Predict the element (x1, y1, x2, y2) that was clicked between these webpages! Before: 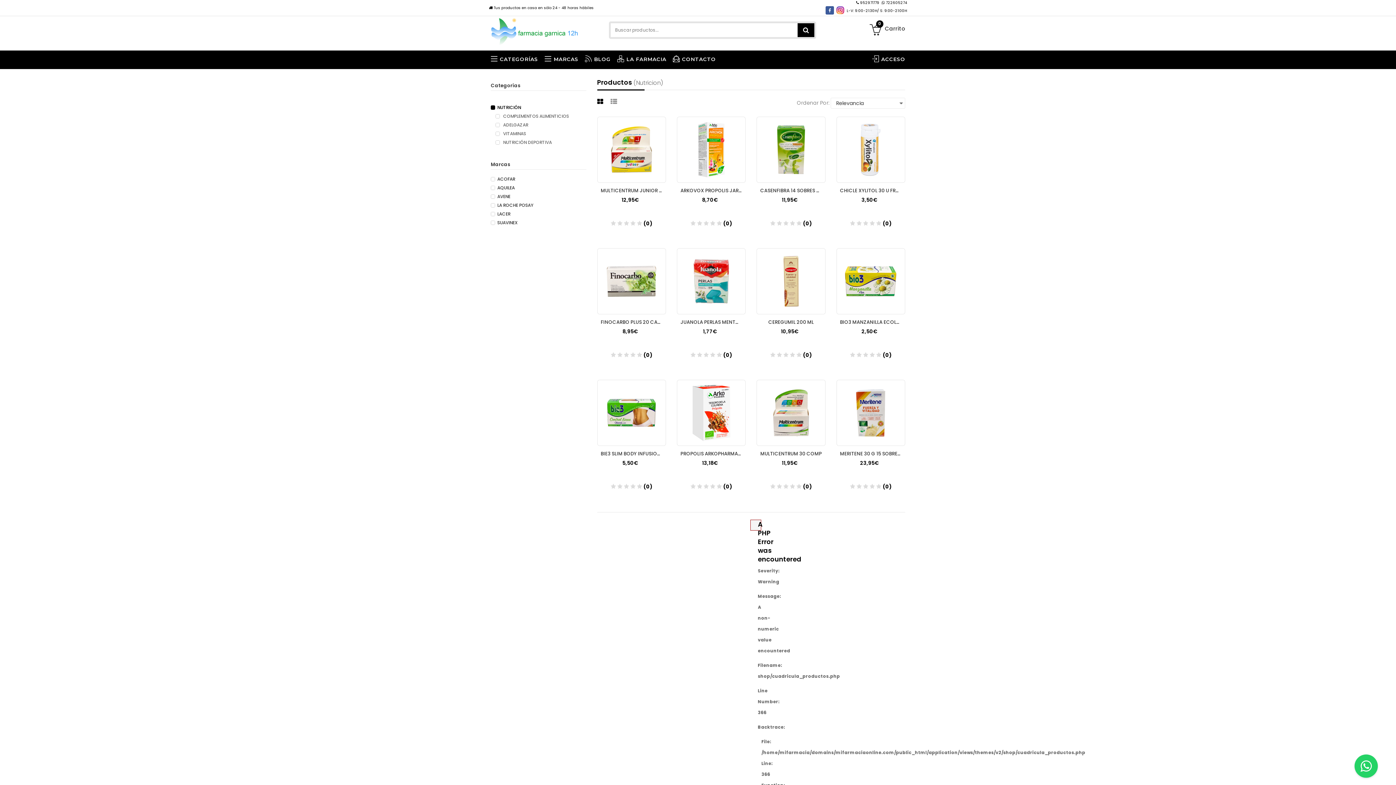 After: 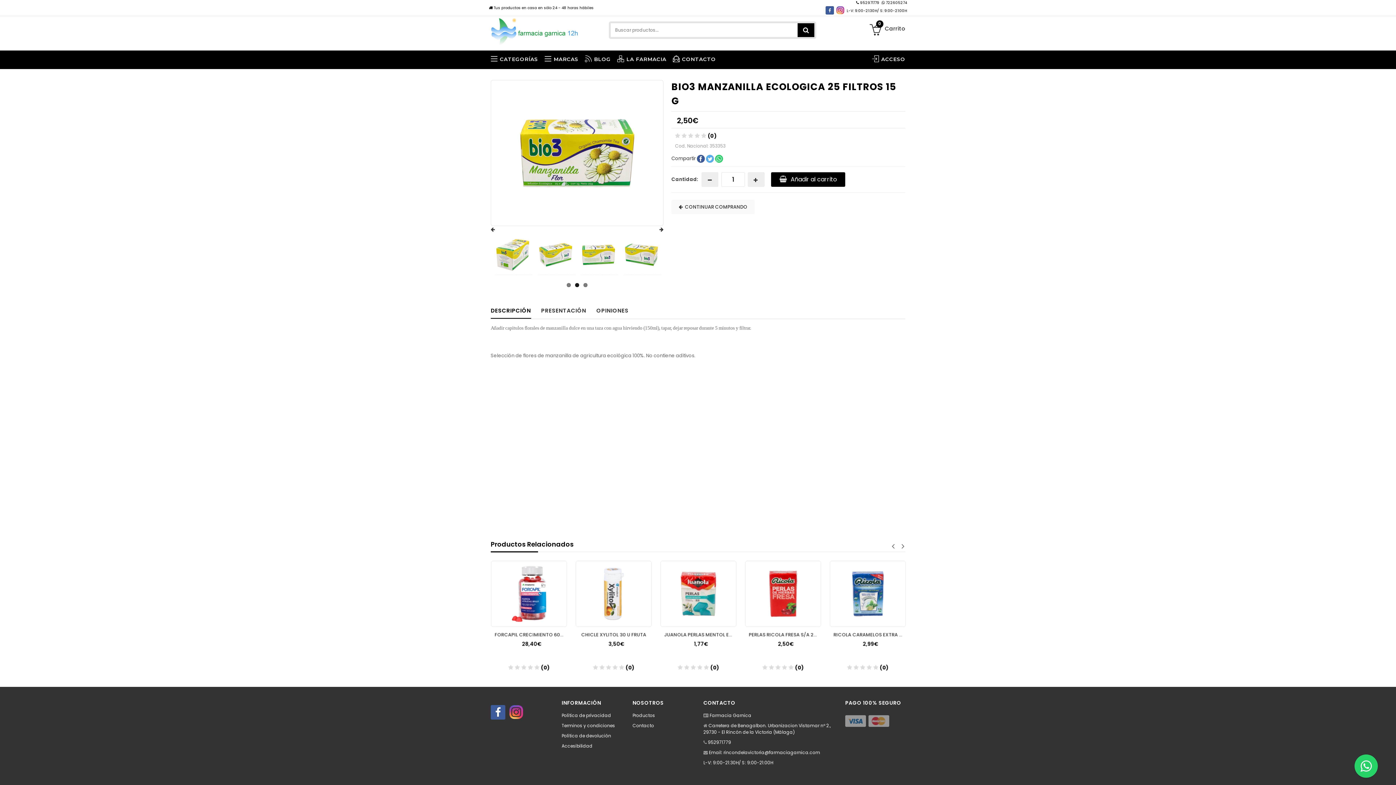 Action: bbox: (836, 248, 905, 314)